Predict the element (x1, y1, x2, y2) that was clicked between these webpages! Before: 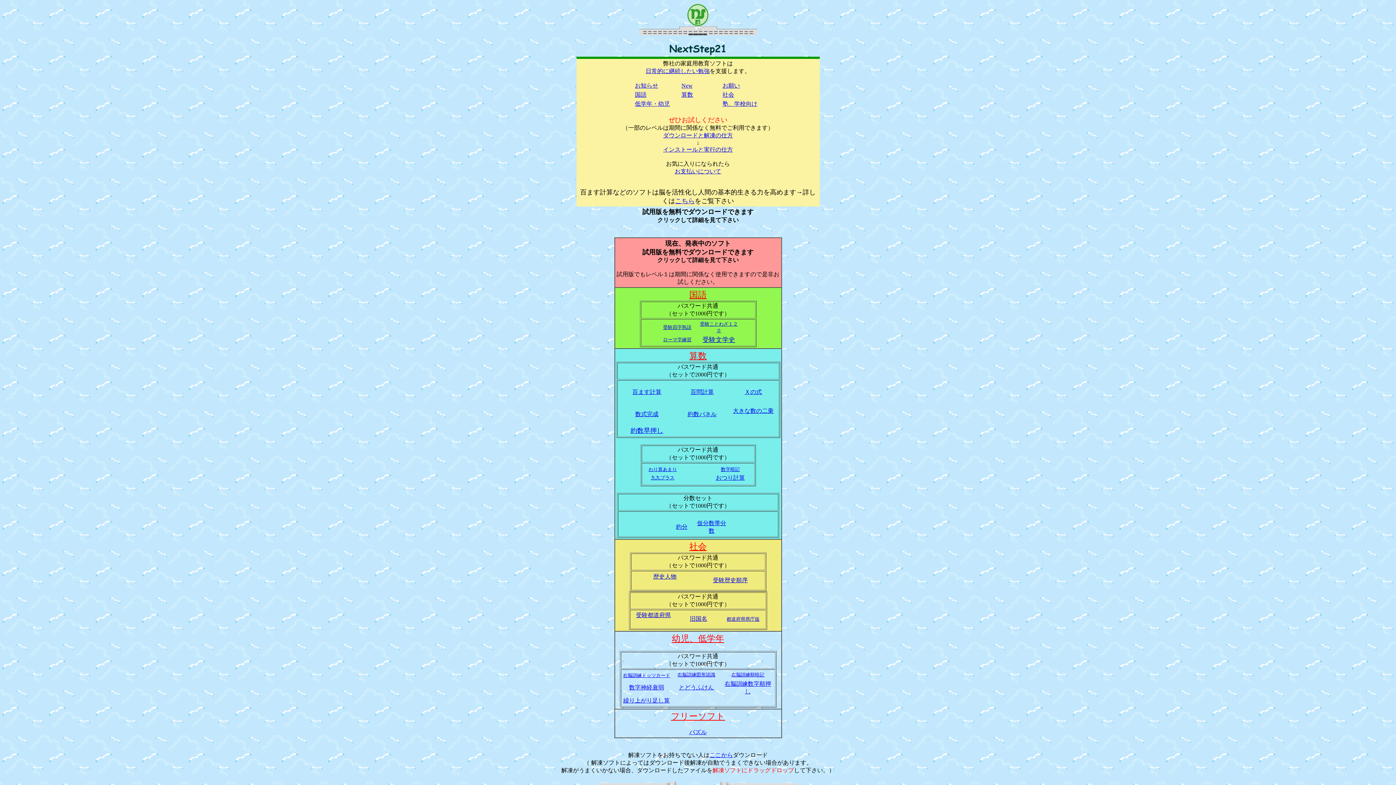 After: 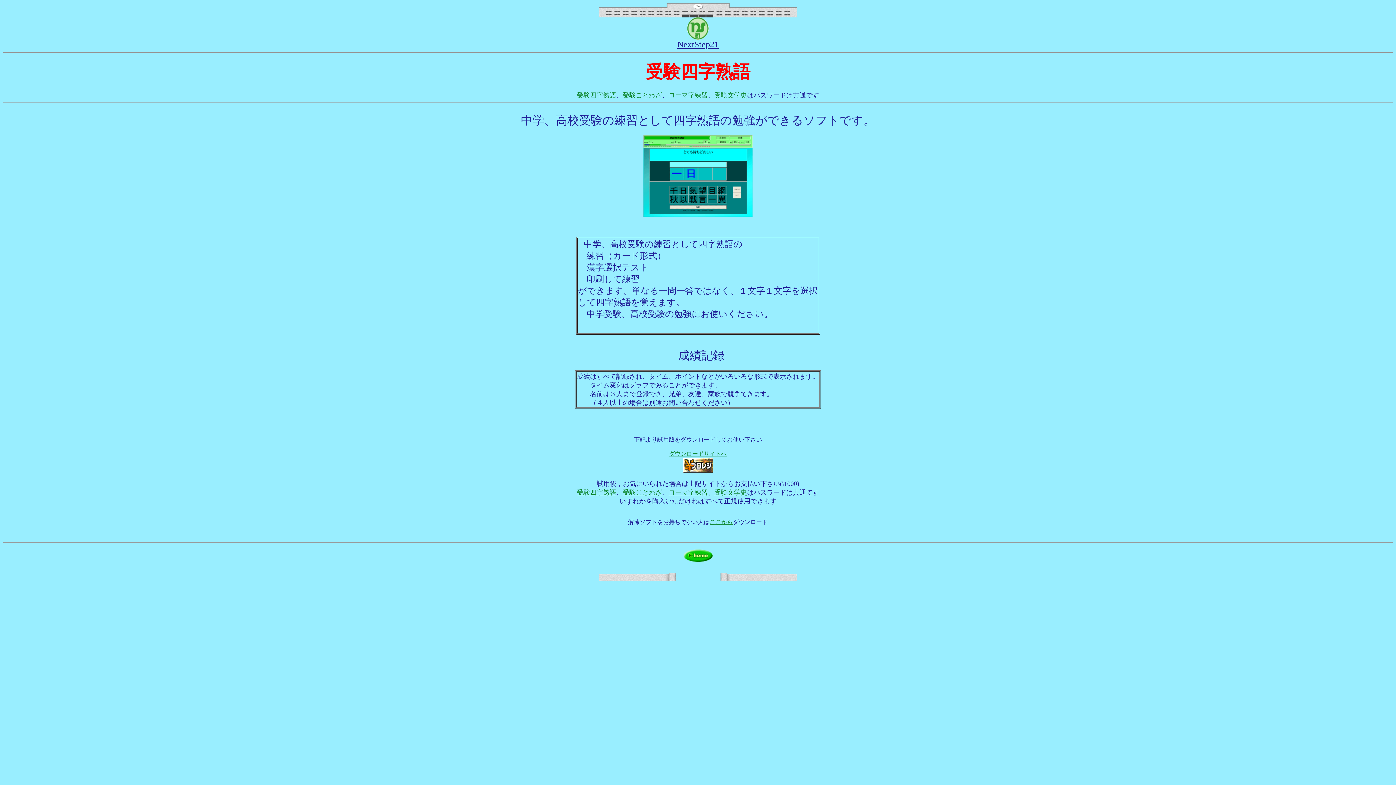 Action: bbox: (663, 323, 691, 330) label: 受験四字熟語